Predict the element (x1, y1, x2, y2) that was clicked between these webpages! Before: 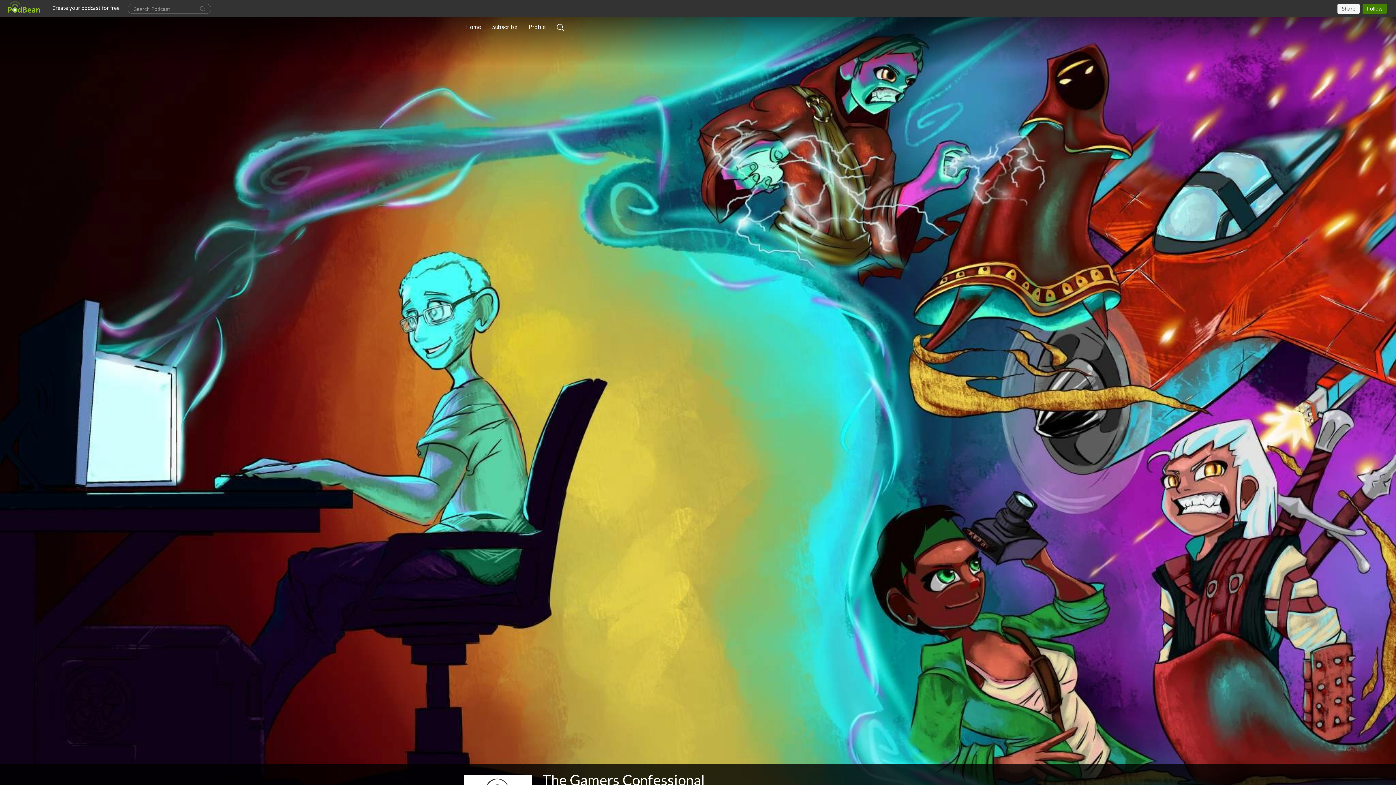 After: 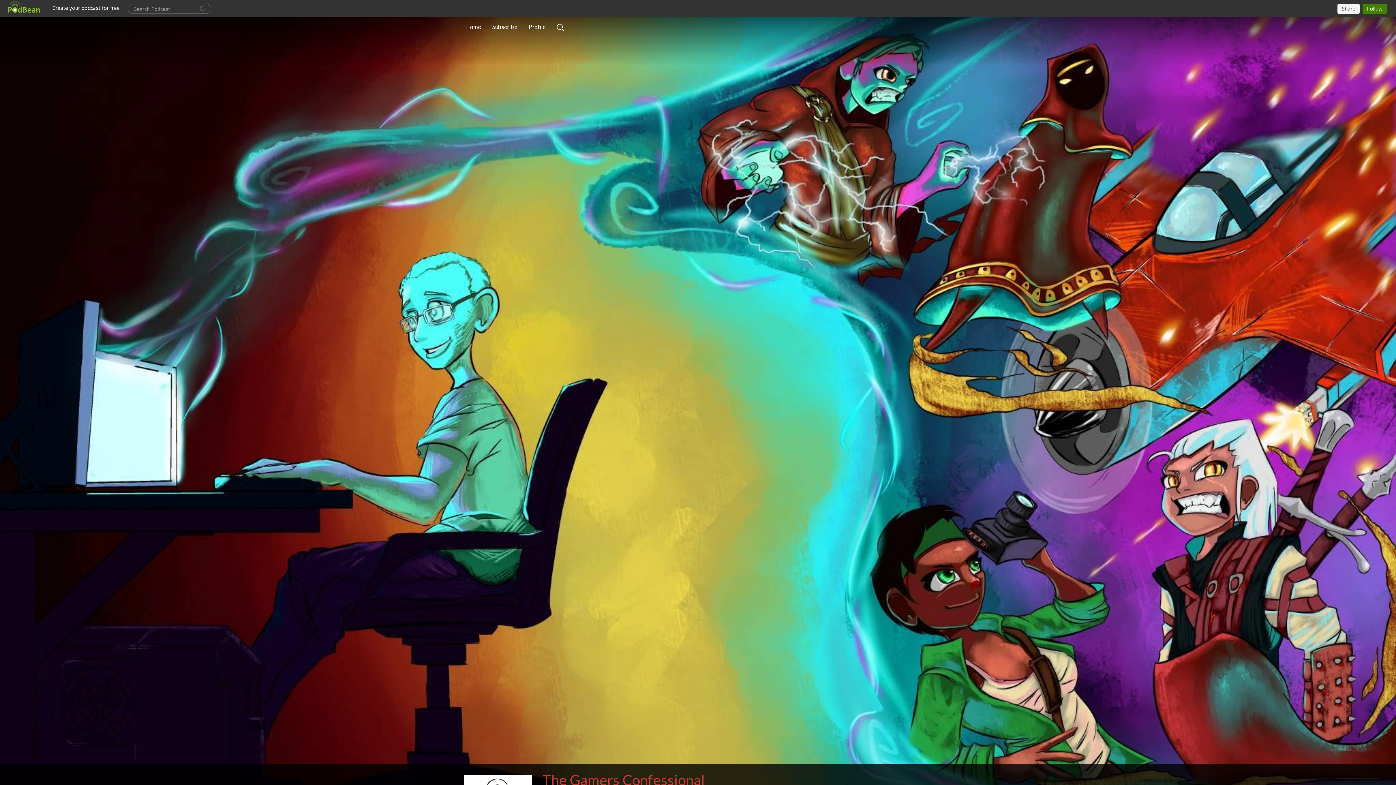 Action: label: The Gamers Confessional bbox: (542, 771, 704, 789)